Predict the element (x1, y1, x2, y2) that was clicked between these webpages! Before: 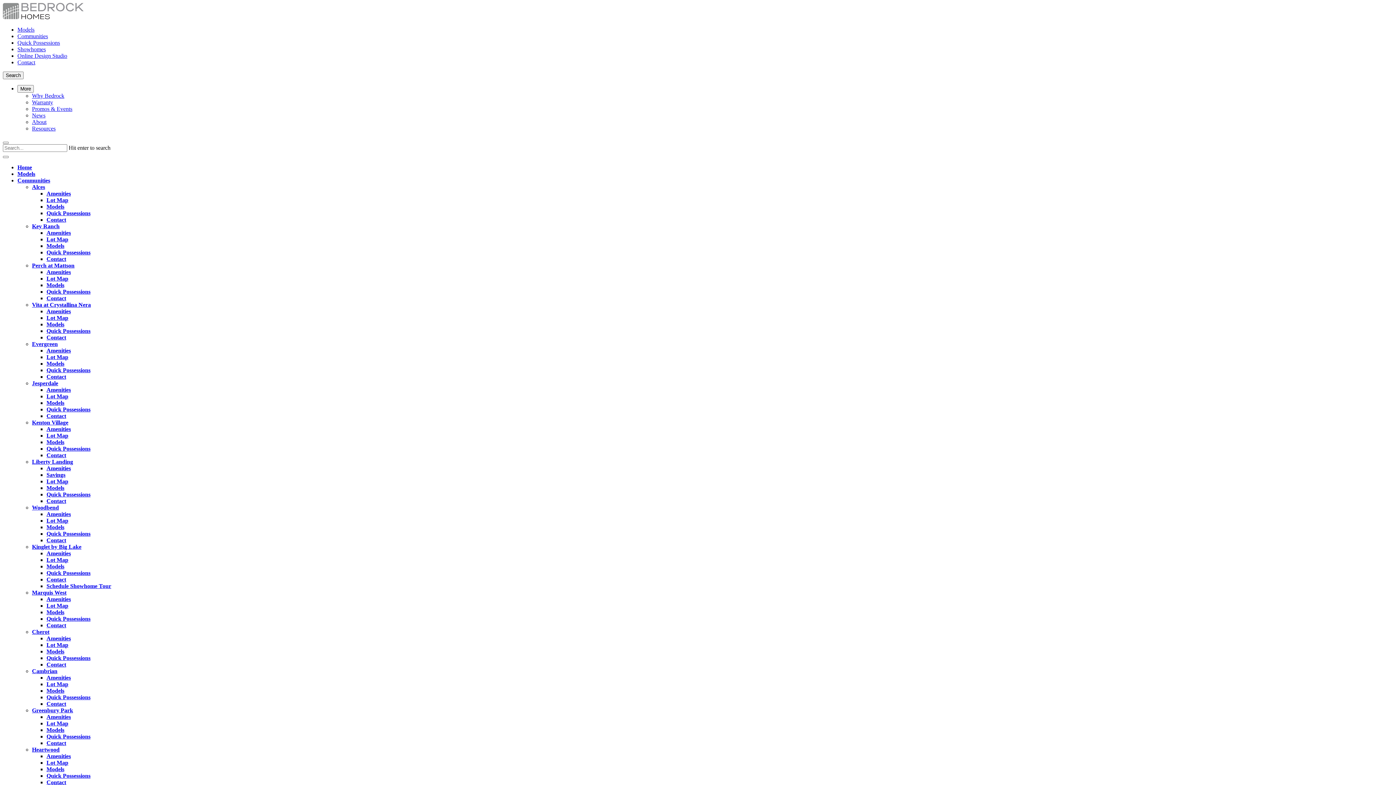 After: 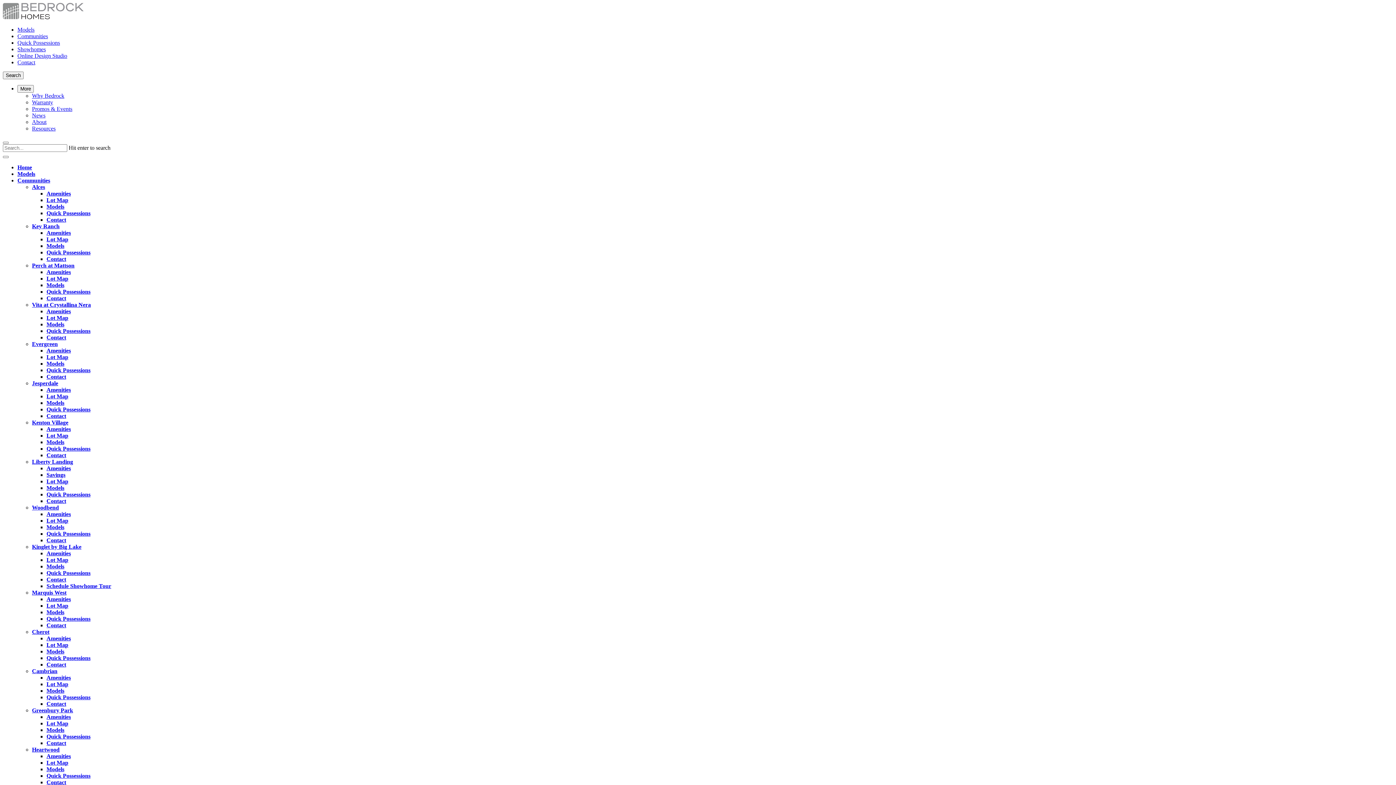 Action: label: Kinglet by Big Lake bbox: (32, 544, 81, 550)